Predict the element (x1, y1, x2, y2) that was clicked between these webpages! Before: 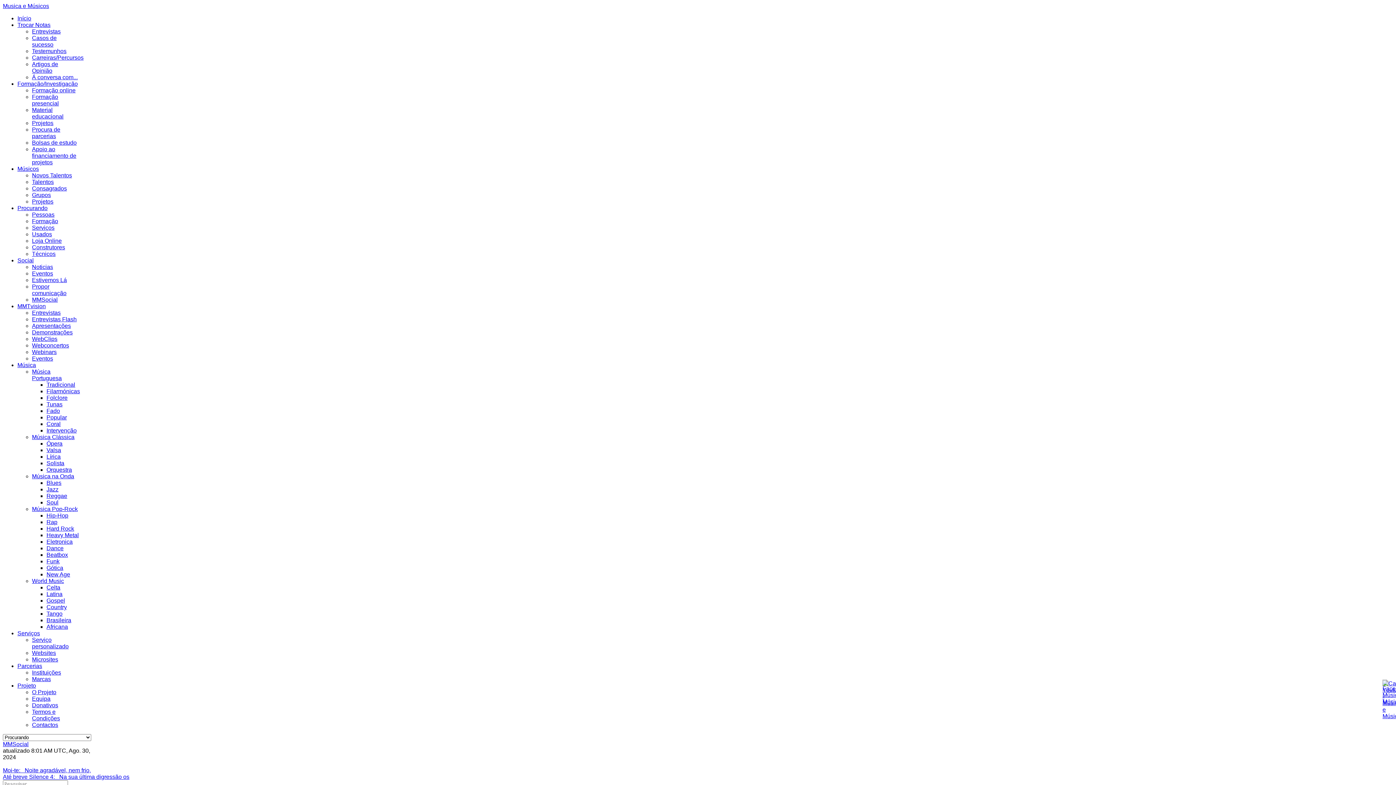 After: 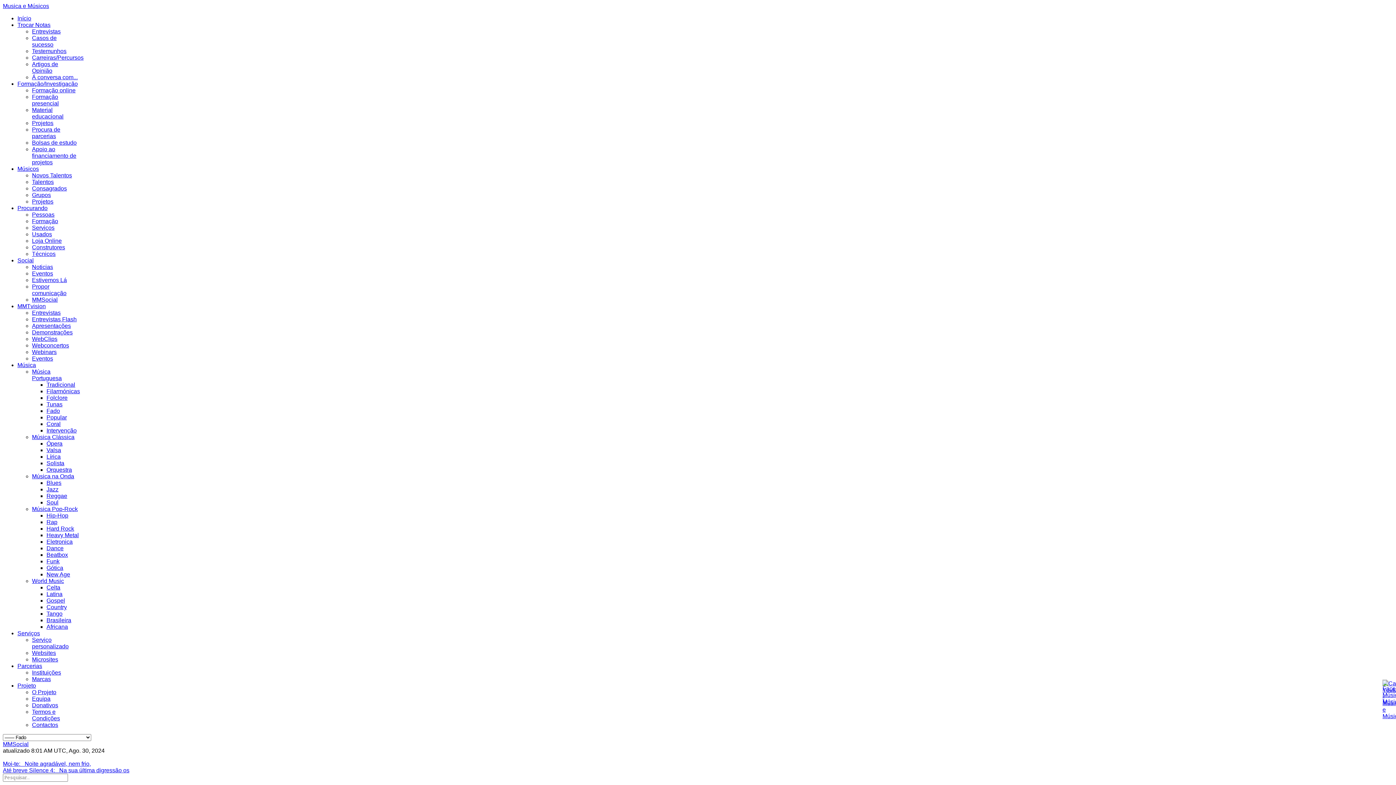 Action: bbox: (46, 408, 60, 414) label: Fado